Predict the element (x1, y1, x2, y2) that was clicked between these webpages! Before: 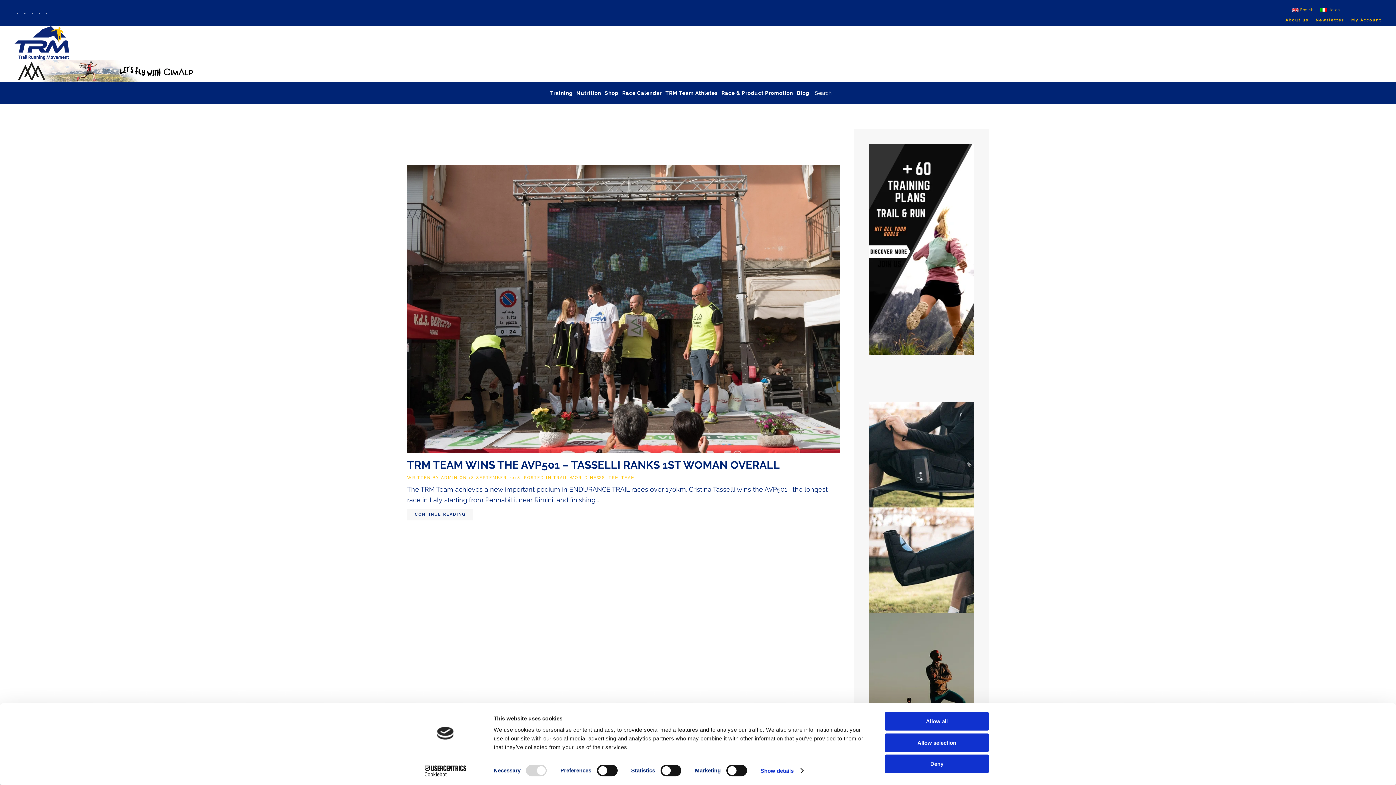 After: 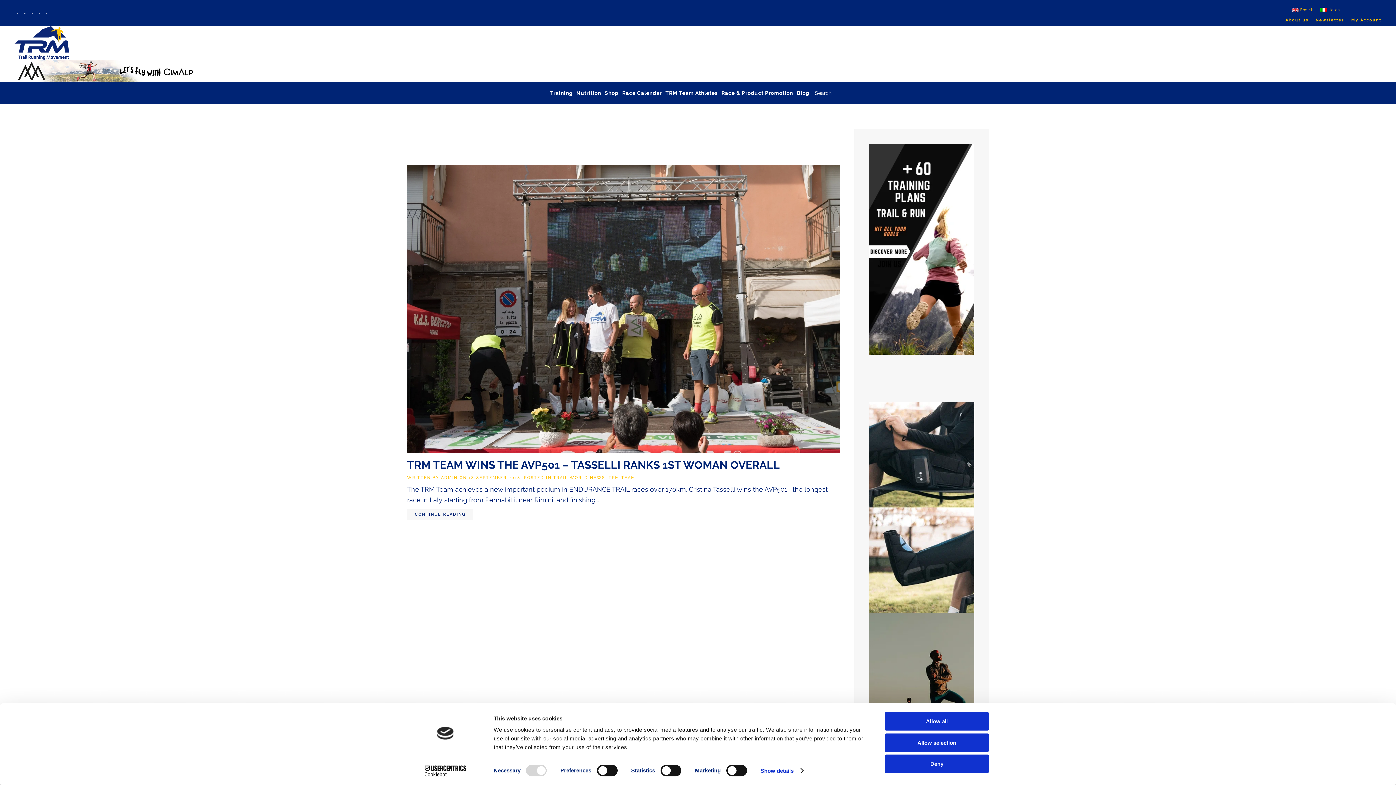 Action: bbox: (14, 68, 196, 72)